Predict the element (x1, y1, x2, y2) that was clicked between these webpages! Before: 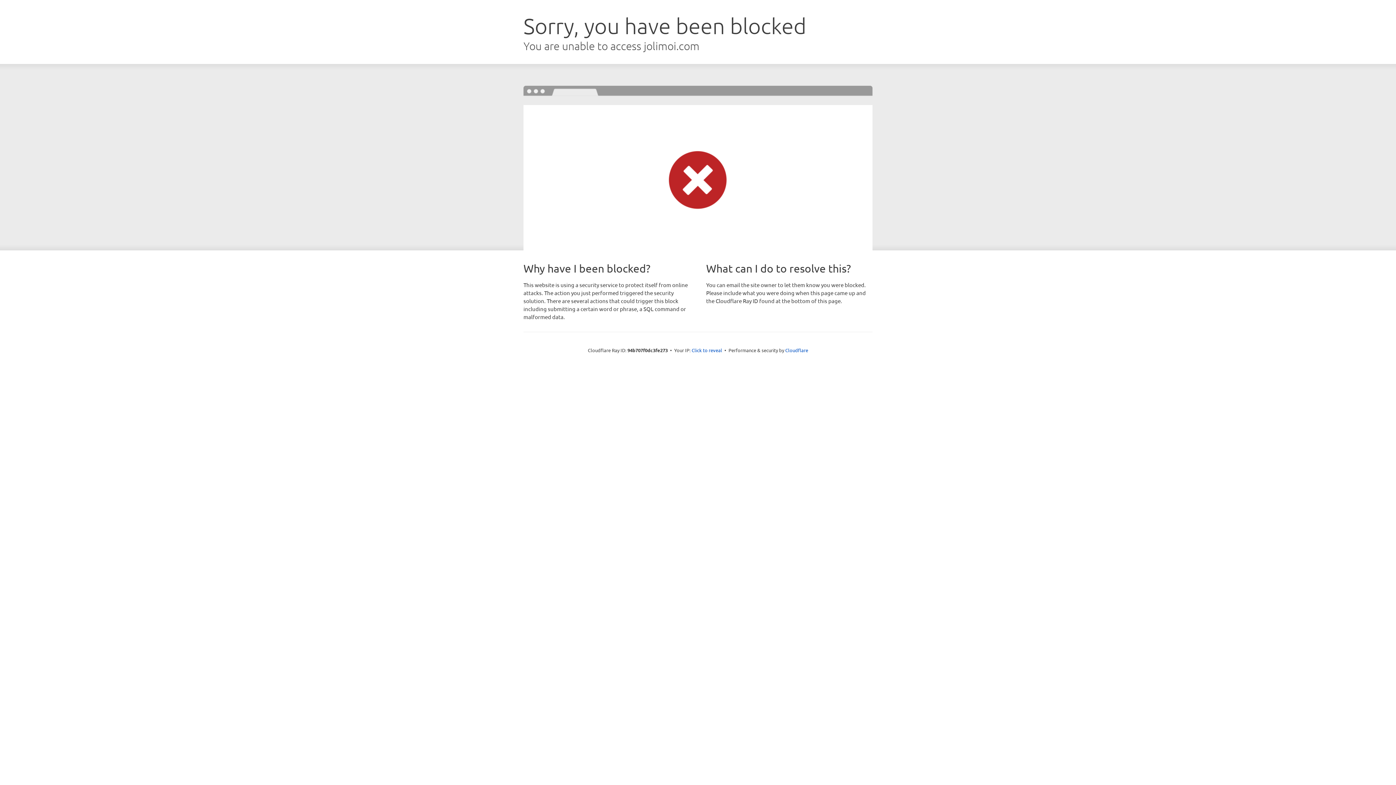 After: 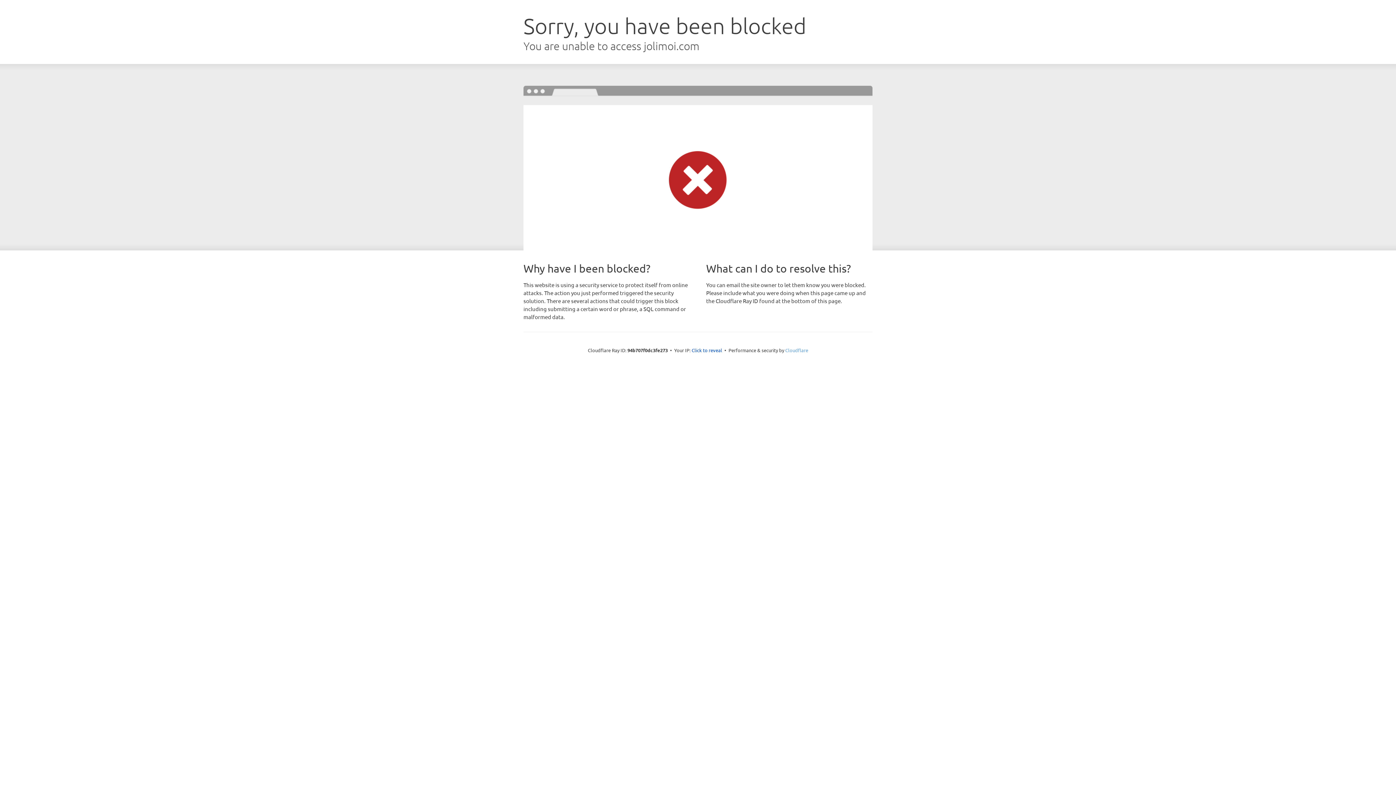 Action: label: Cloudflare bbox: (785, 347, 808, 353)